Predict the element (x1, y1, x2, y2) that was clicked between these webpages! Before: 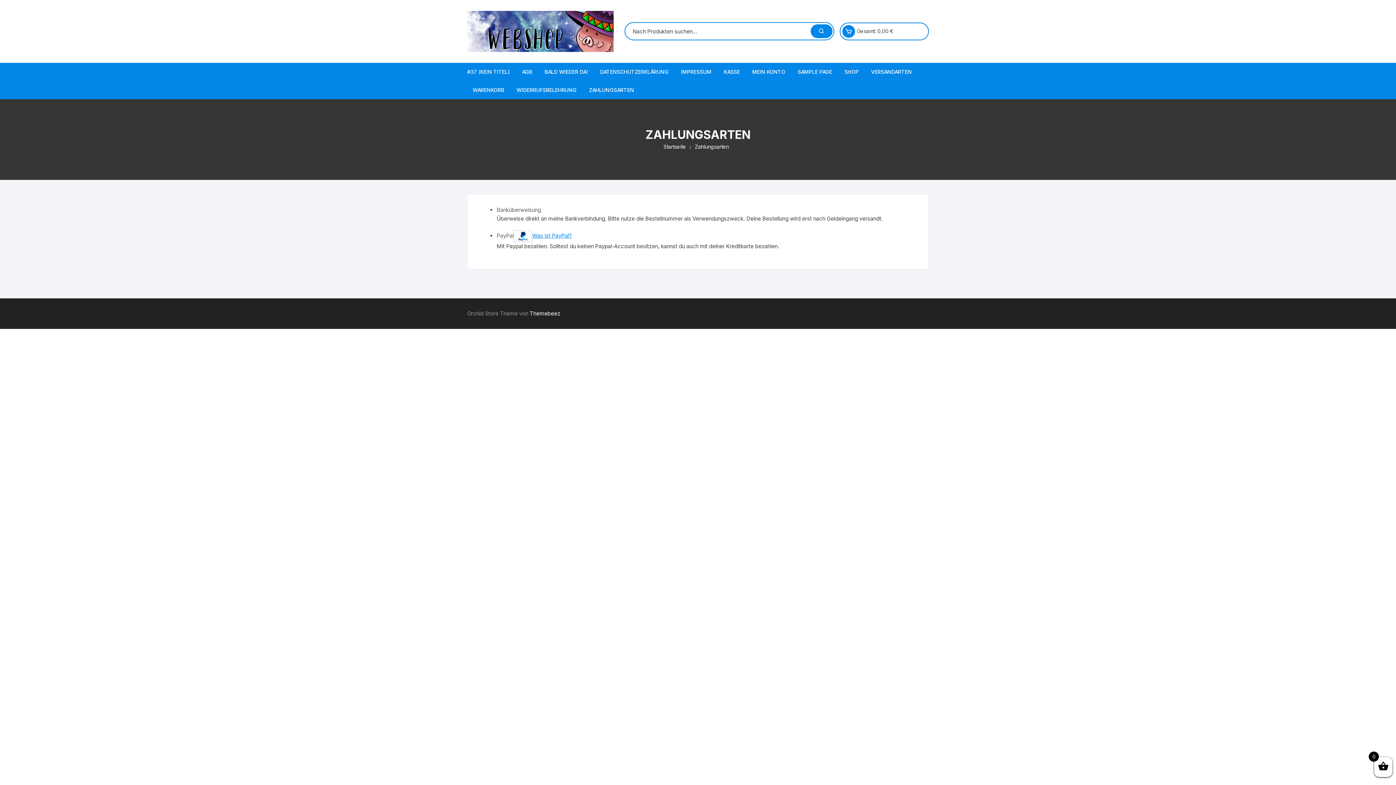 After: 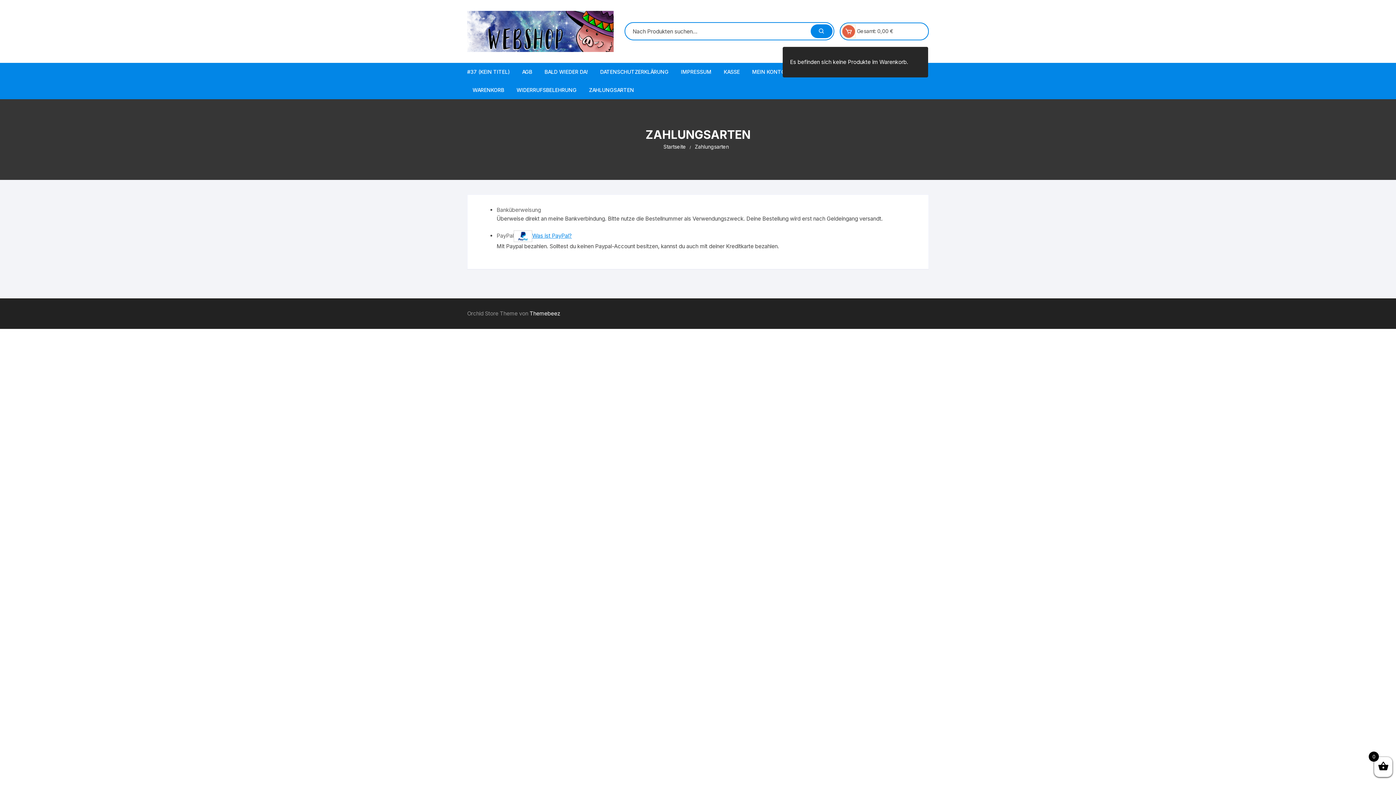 Action: bbox: (842, 25, 855, 37)